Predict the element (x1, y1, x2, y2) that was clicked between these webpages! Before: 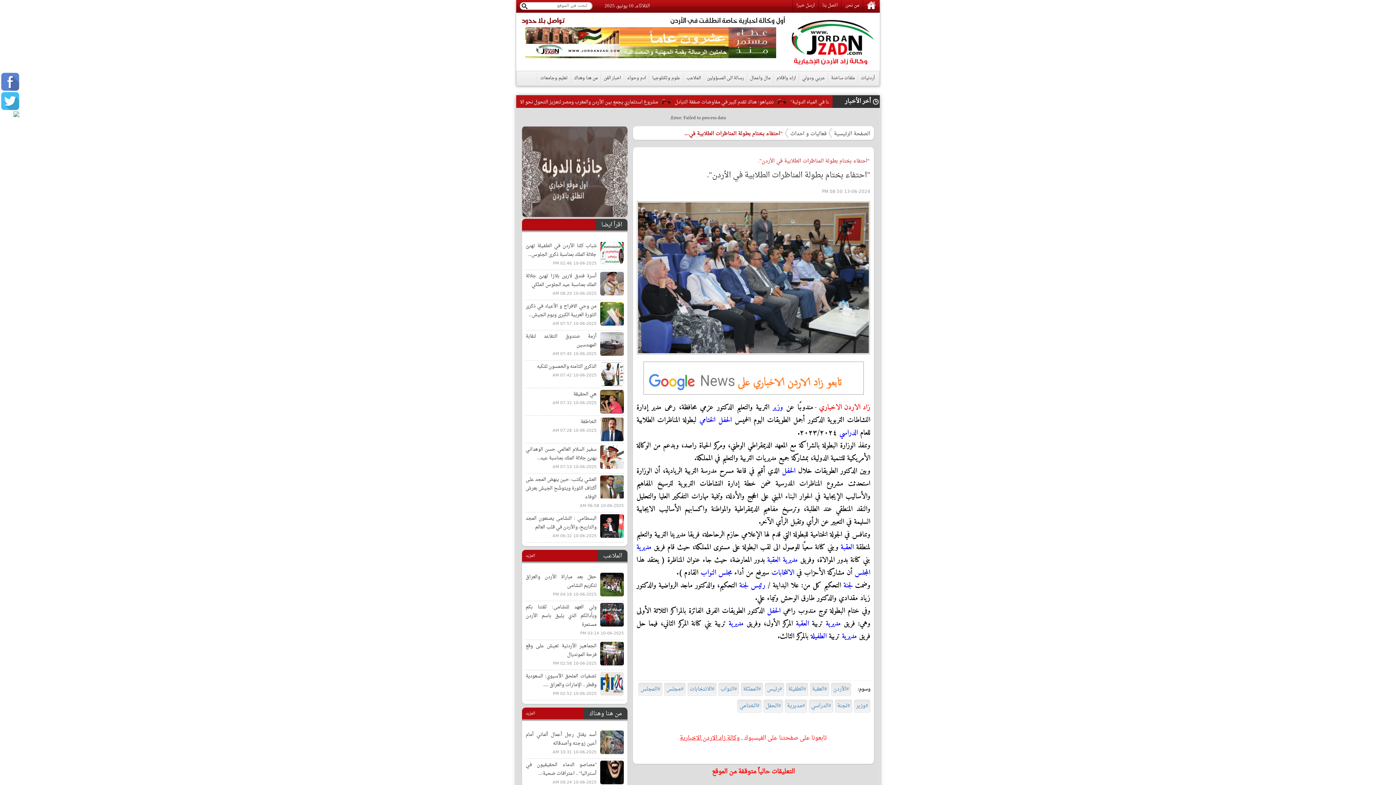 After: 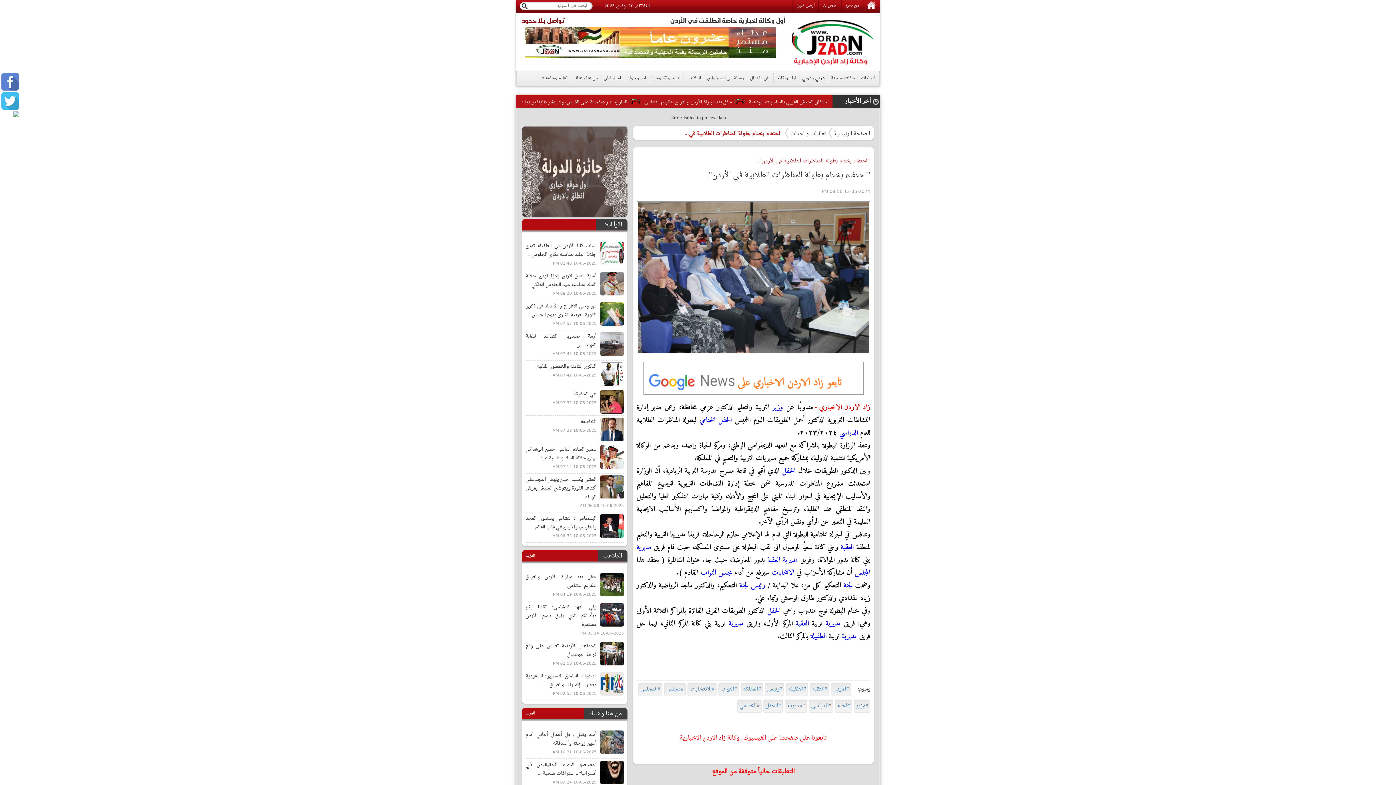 Action: bbox: (1, 104, 19, 113)